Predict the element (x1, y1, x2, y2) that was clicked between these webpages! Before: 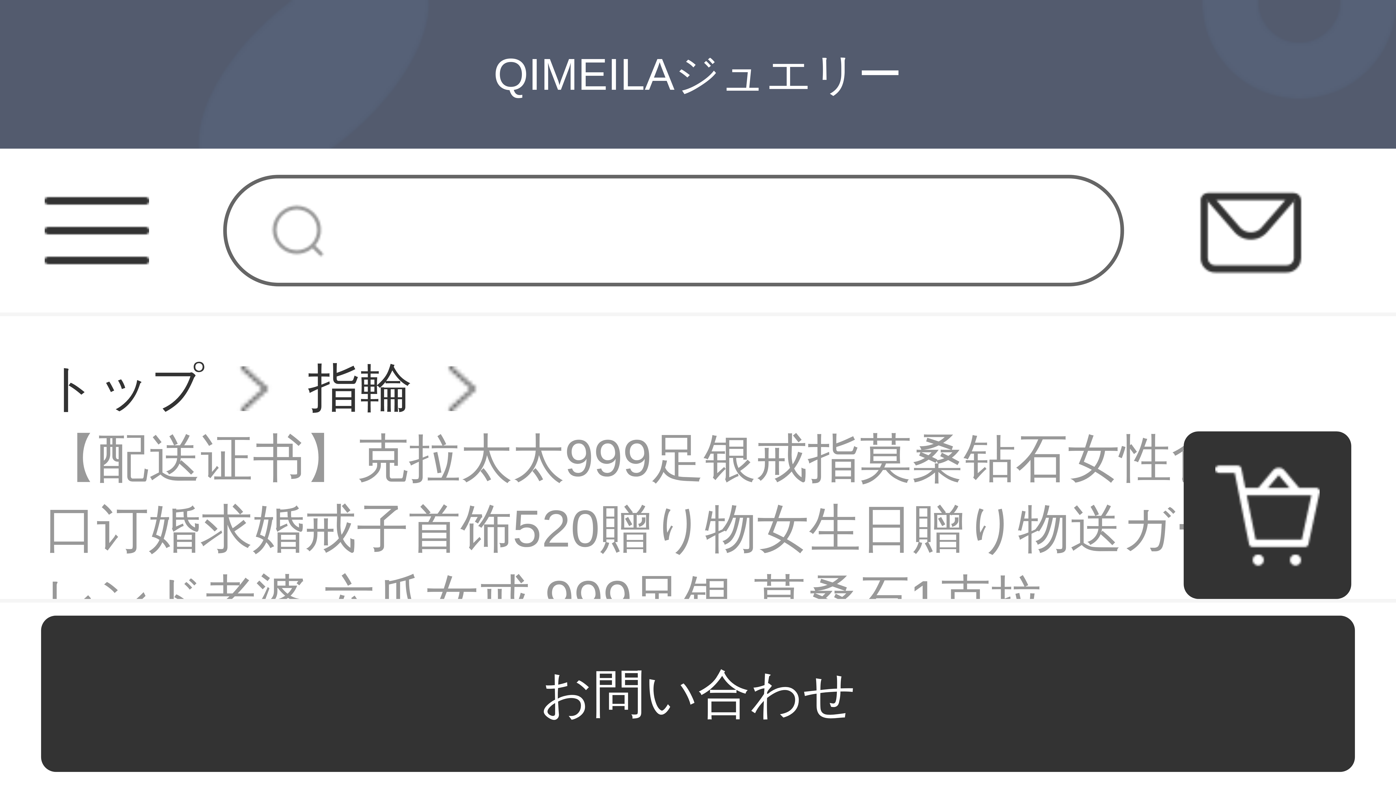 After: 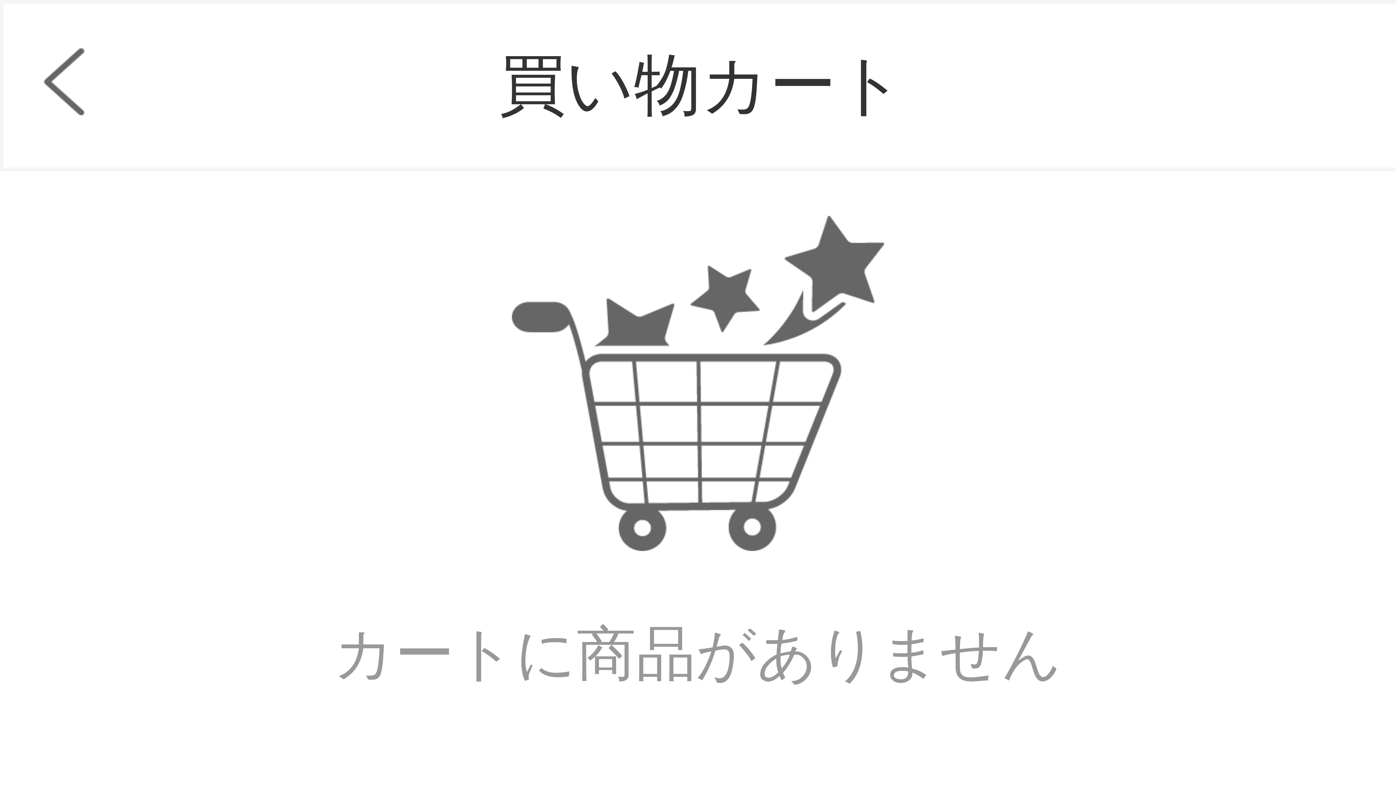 Action: bbox: (1215, 512, 1320, 518)